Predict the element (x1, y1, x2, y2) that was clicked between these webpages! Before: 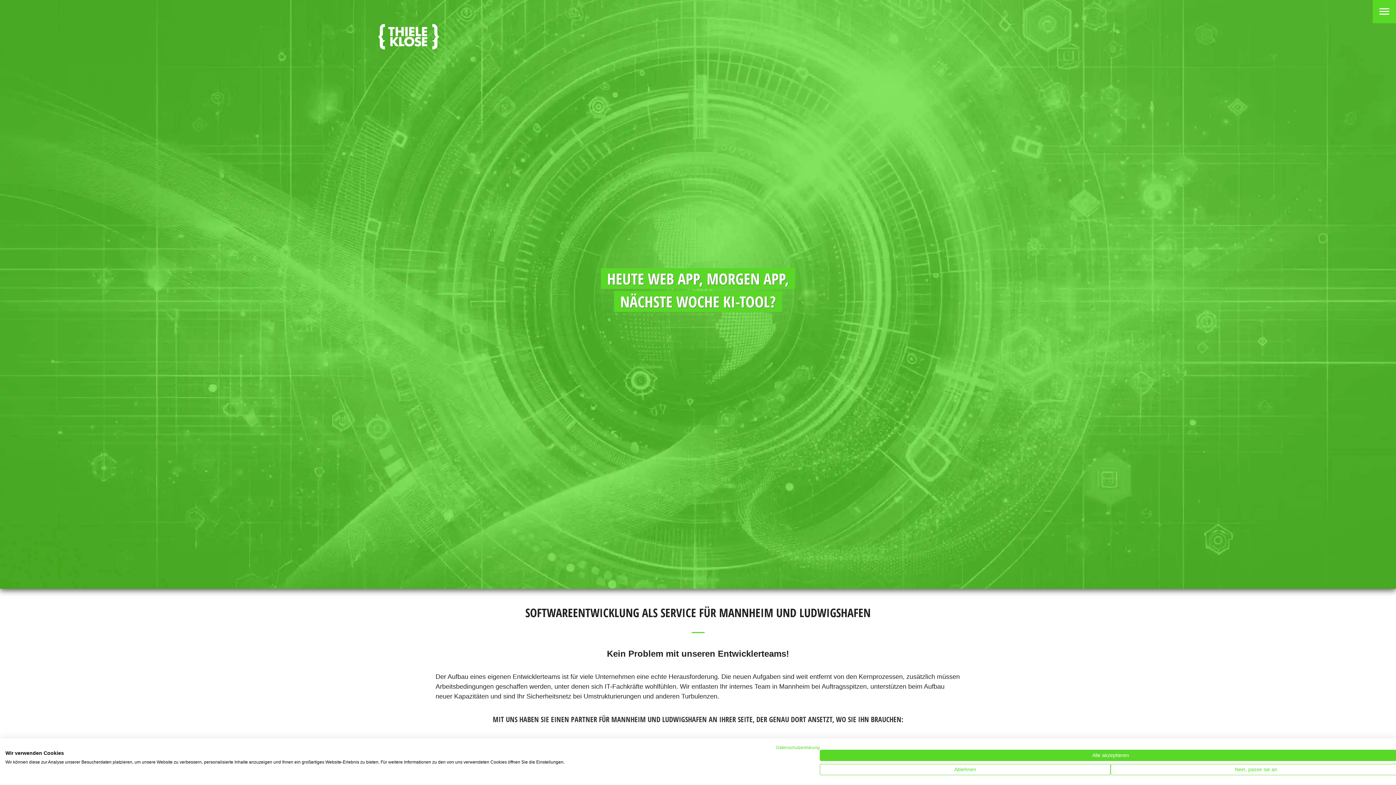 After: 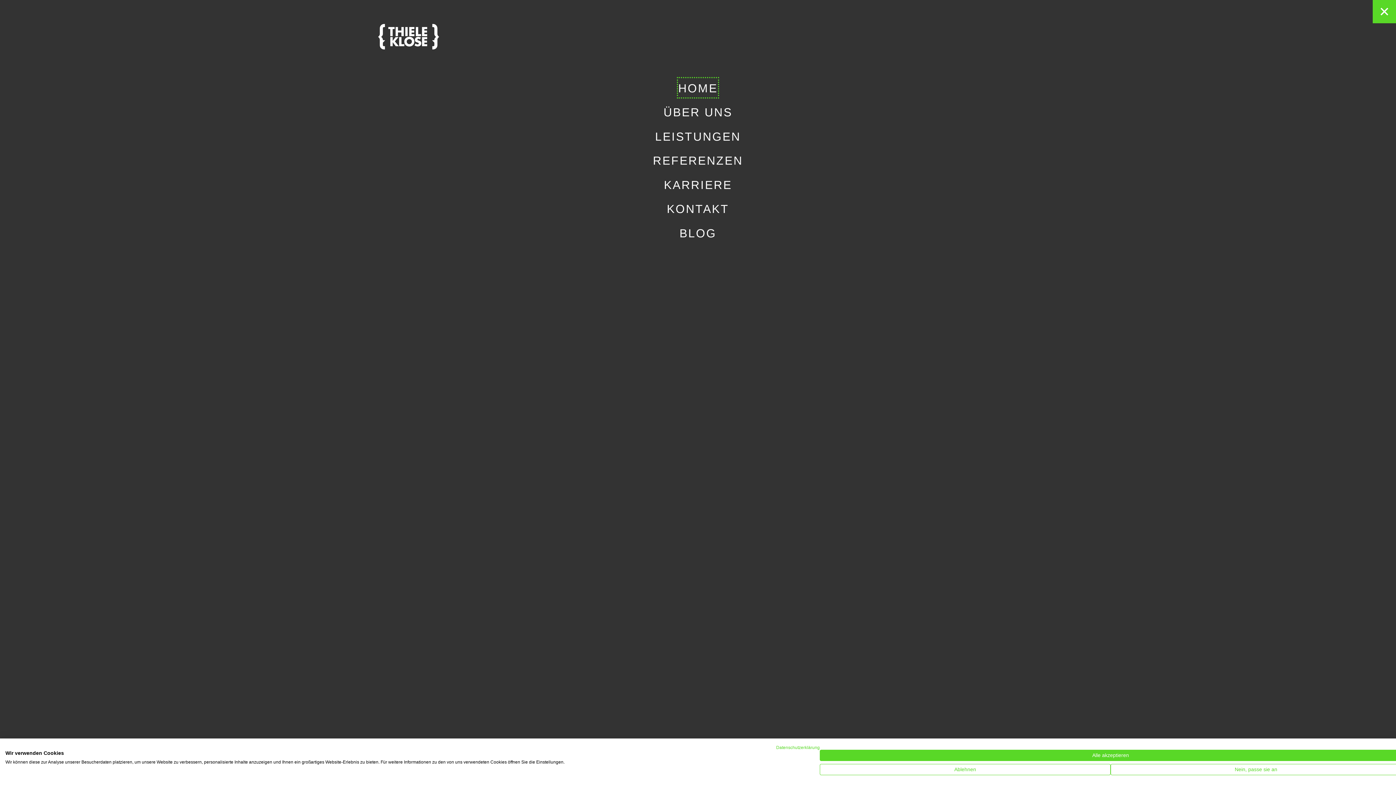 Action: bbox: (1373, 0, 1396, 23)